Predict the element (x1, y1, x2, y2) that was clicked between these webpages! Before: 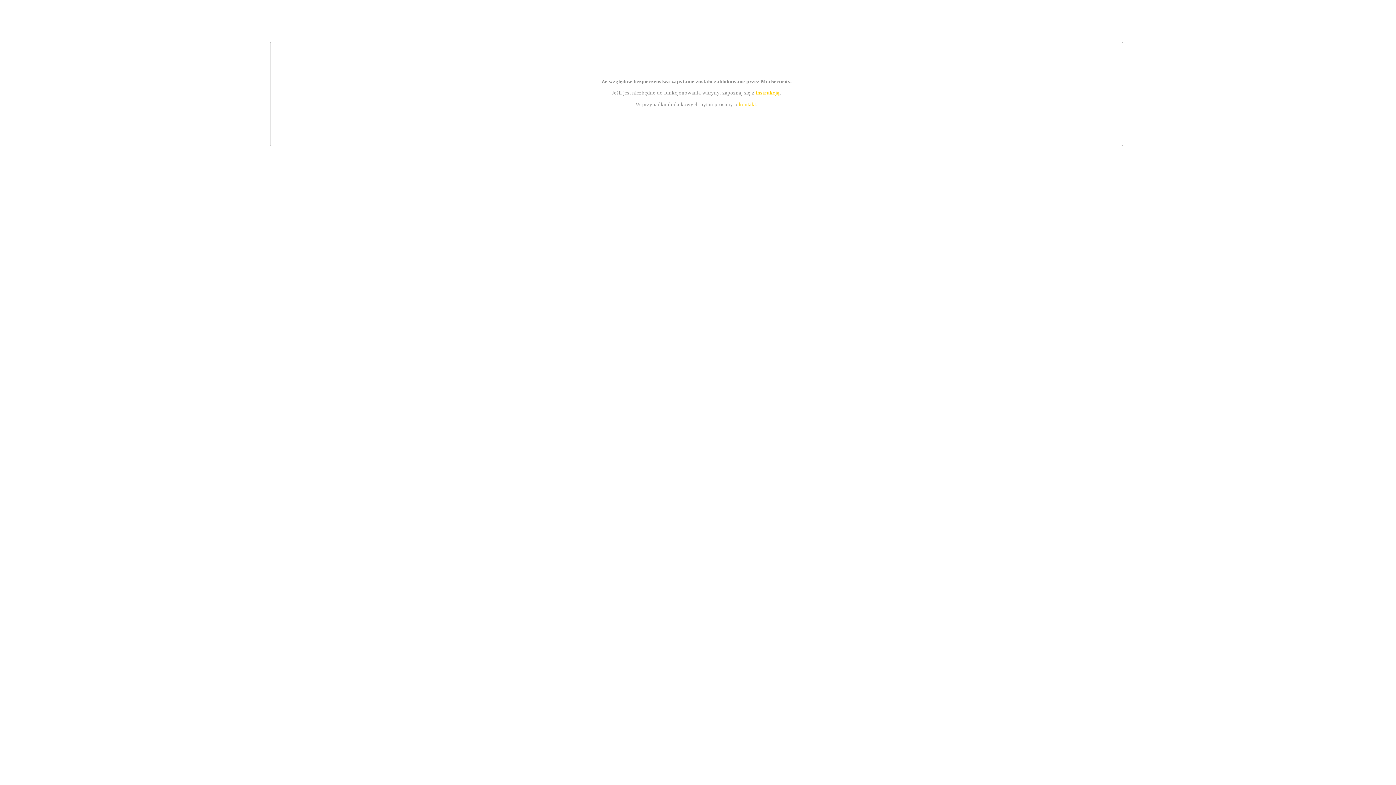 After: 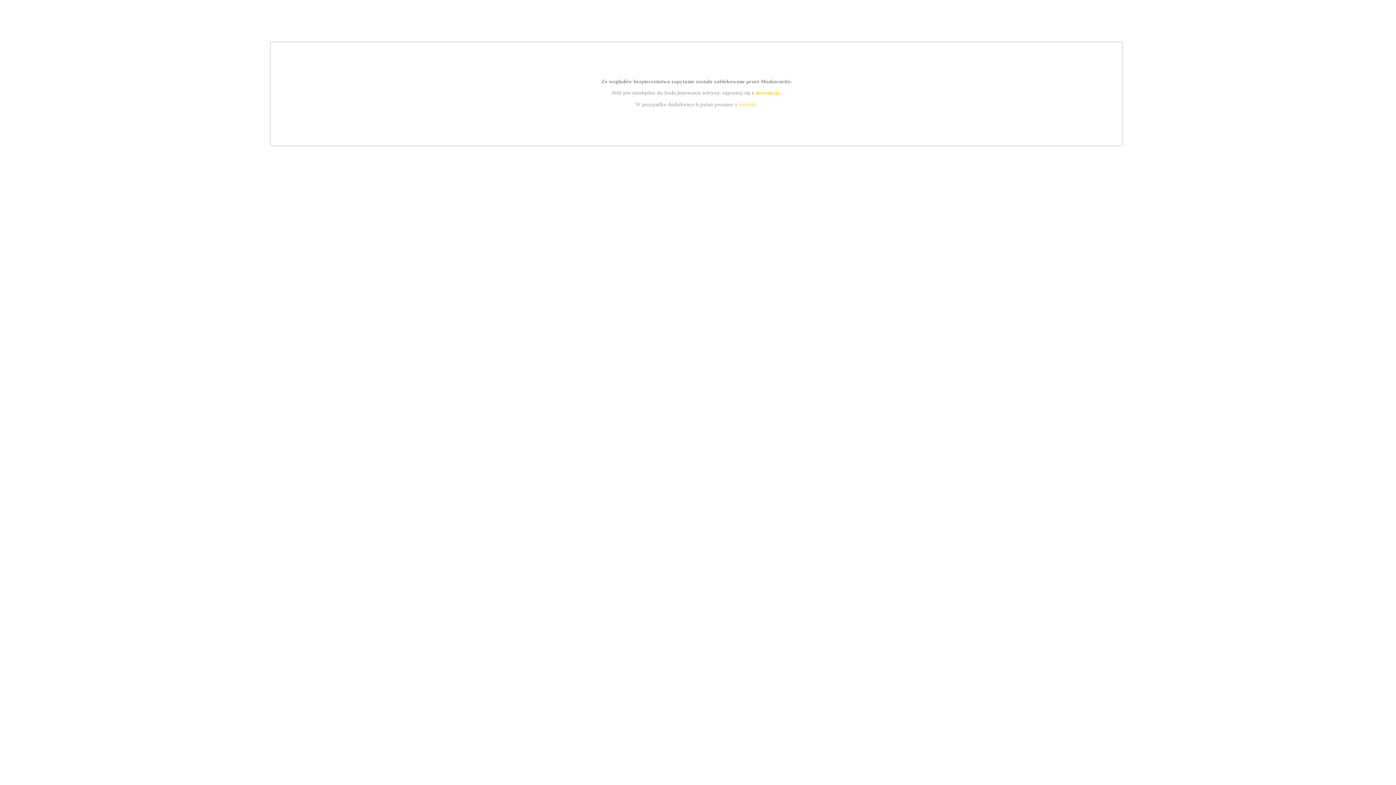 Action: label: kontakt bbox: (739, 101, 756, 107)